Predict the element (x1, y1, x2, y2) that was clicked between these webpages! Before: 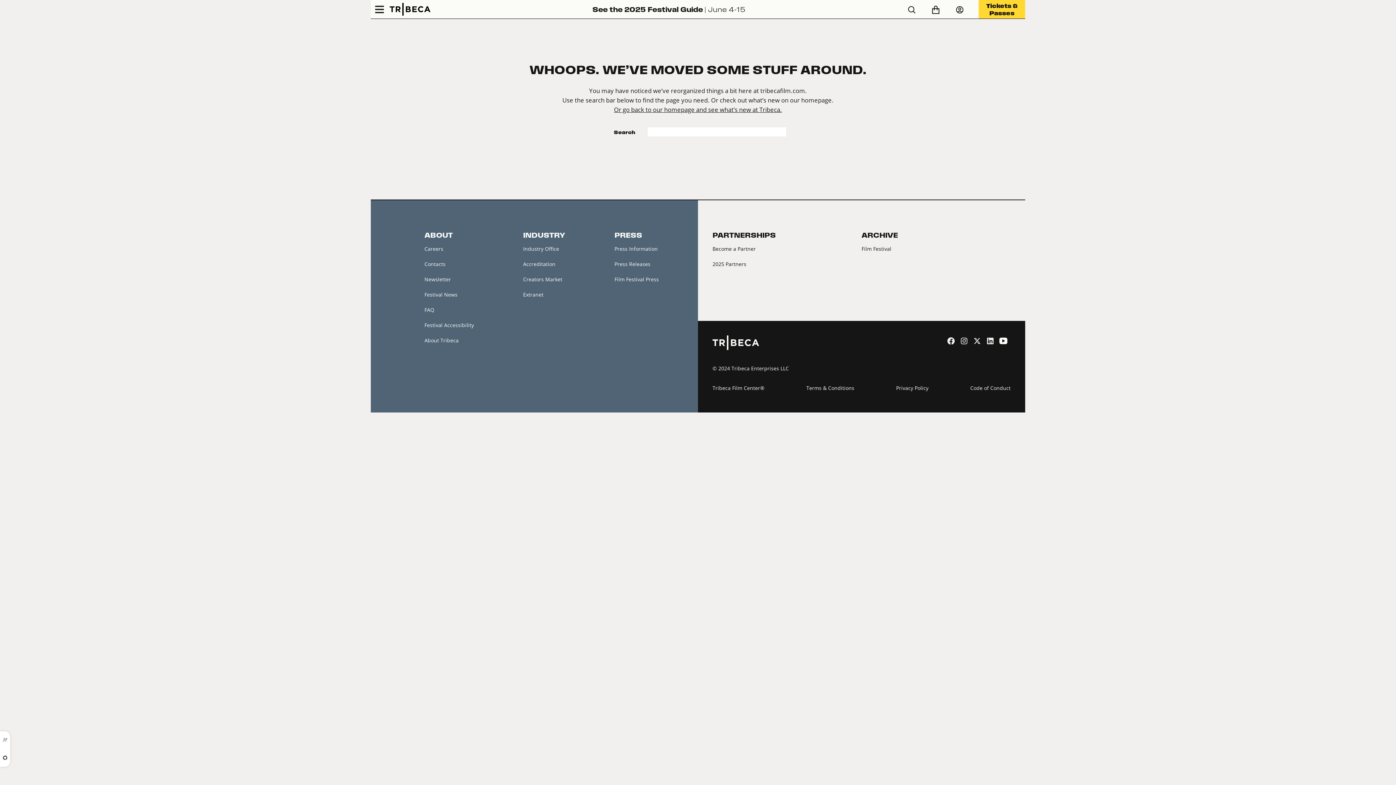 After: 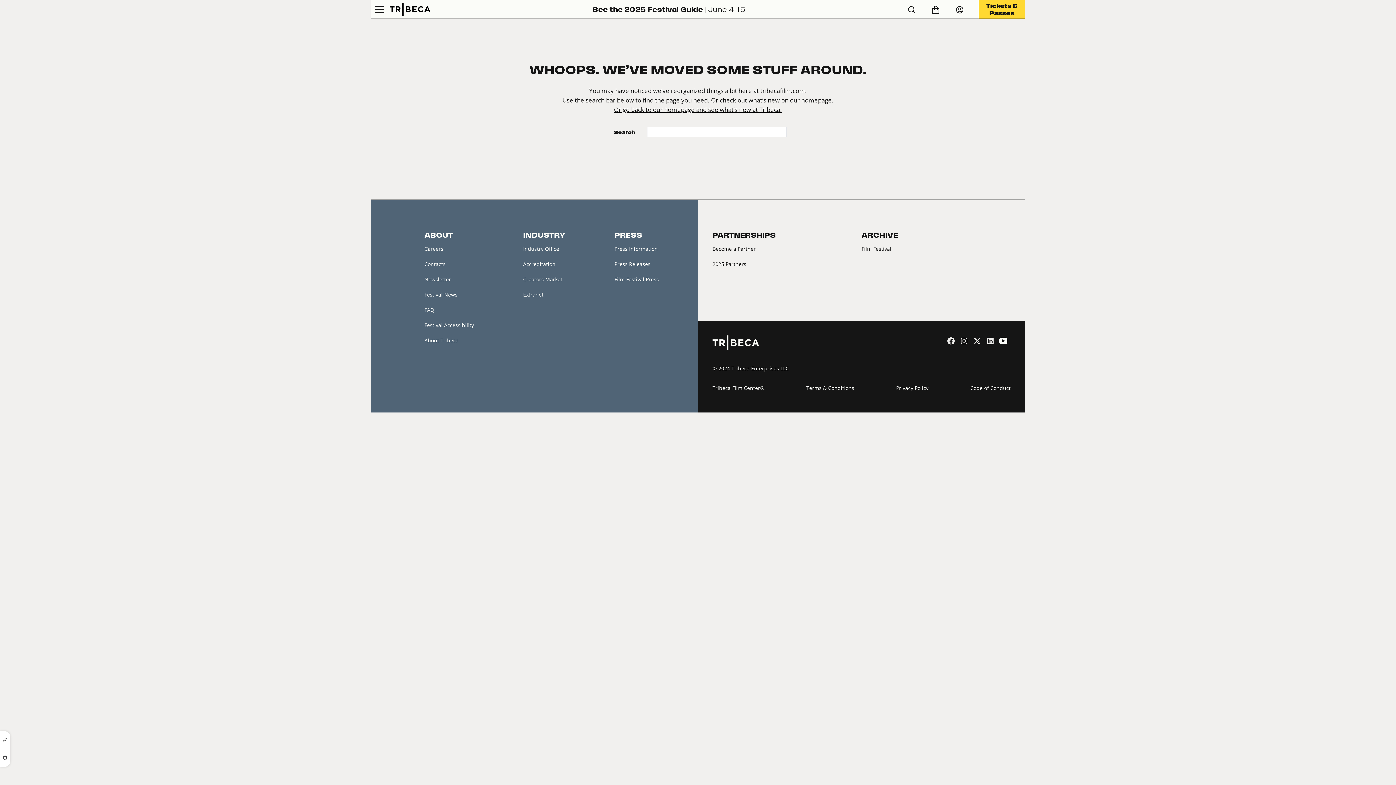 Action: label:   bbox: (973, 336, 983, 344)